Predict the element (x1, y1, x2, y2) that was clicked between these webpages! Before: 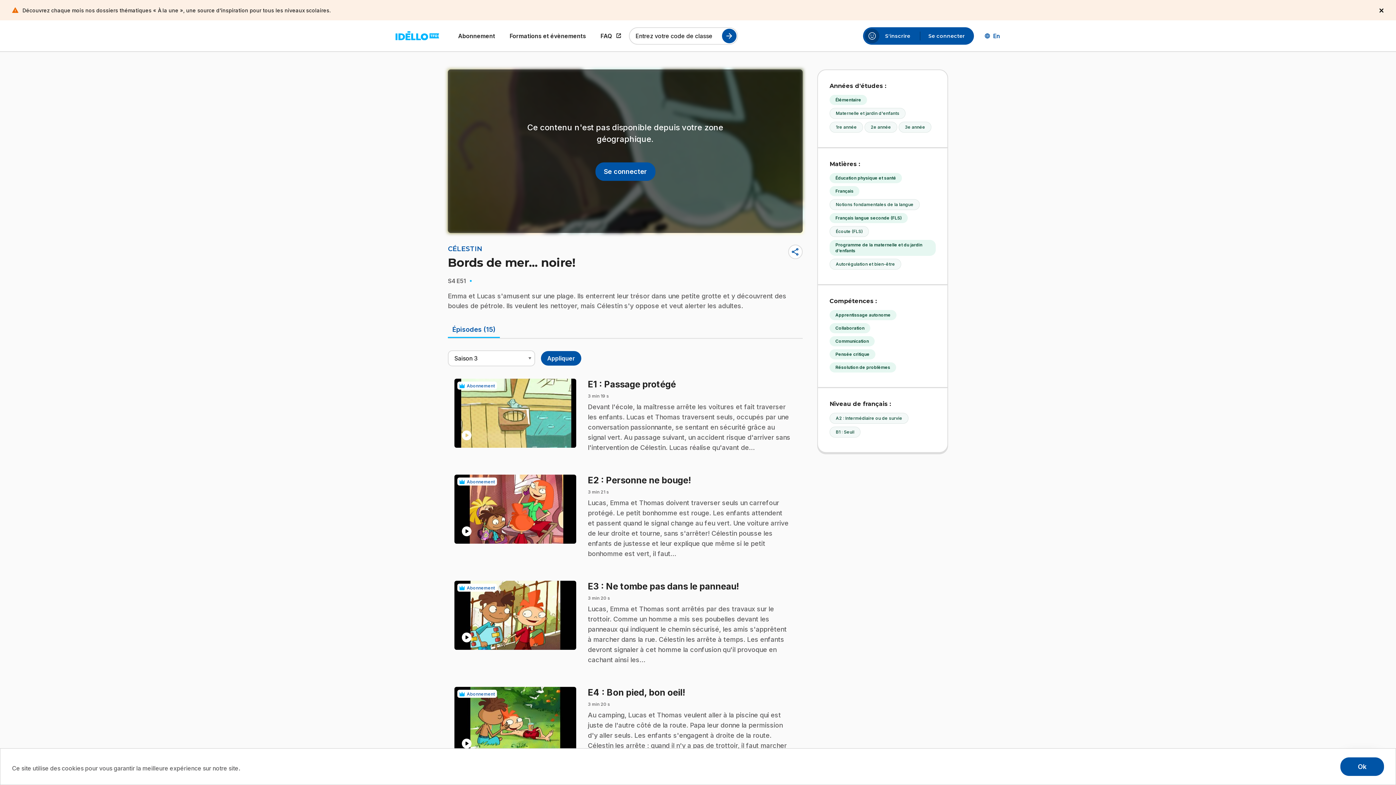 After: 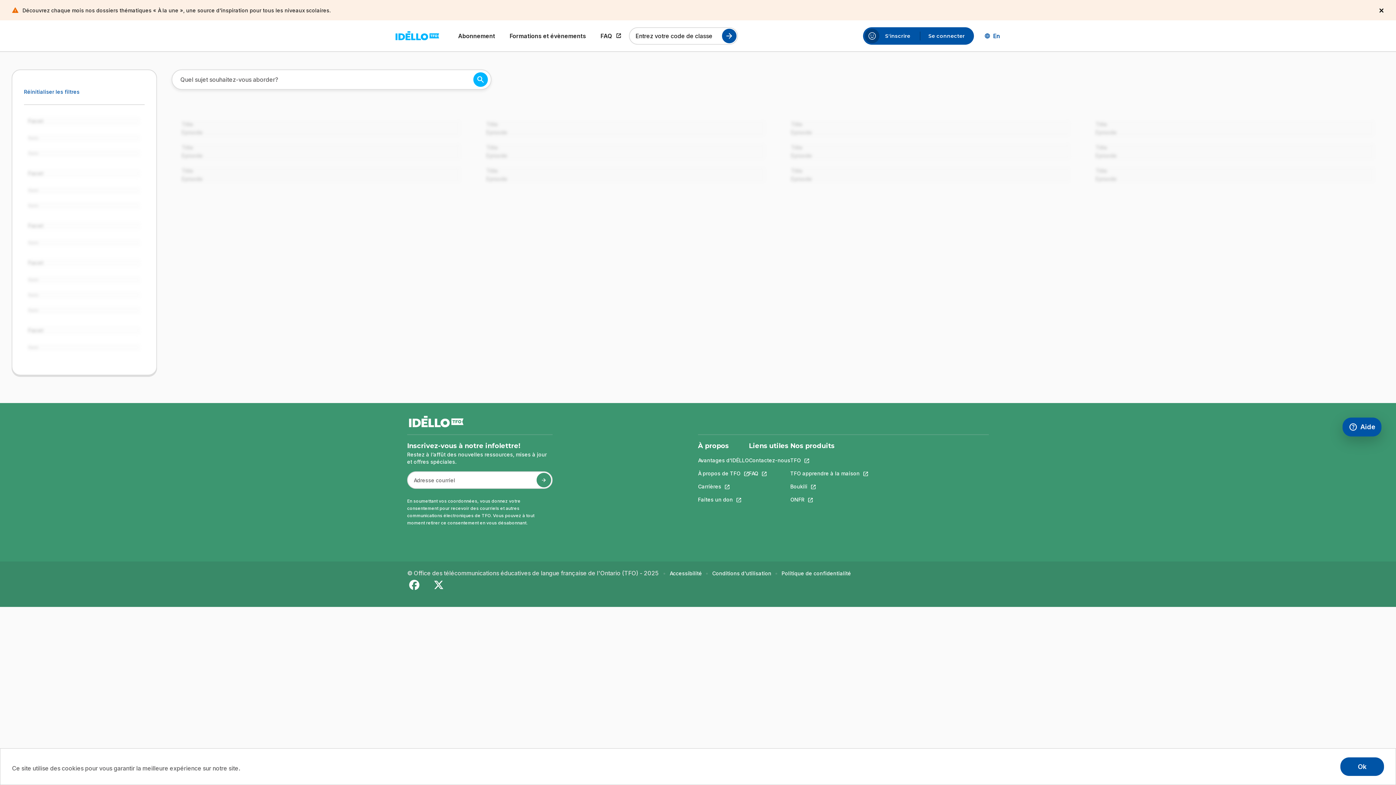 Action: label: Autorégulation et bien-être bbox: (829, 258, 901, 269)